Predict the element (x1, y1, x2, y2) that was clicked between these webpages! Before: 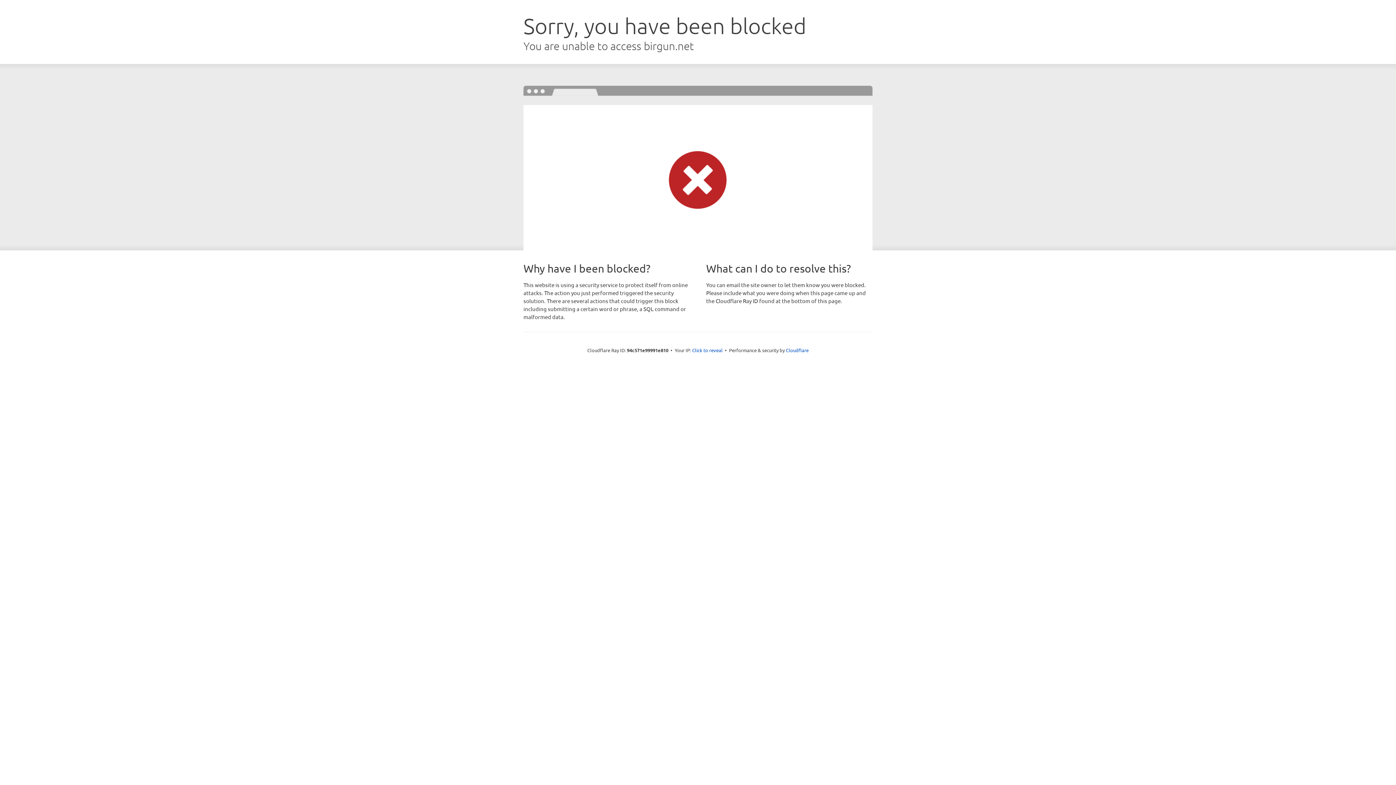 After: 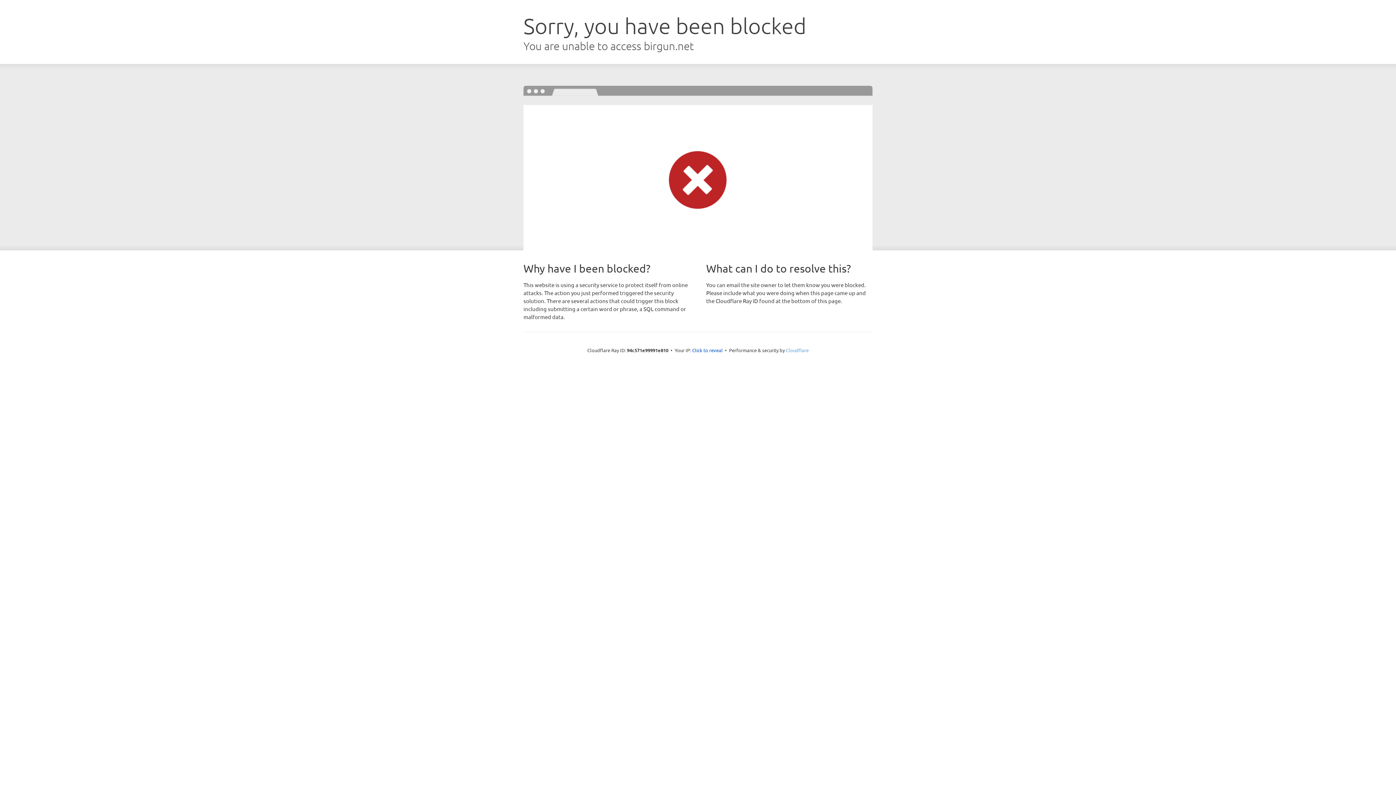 Action: bbox: (786, 347, 808, 353) label: Cloudflare